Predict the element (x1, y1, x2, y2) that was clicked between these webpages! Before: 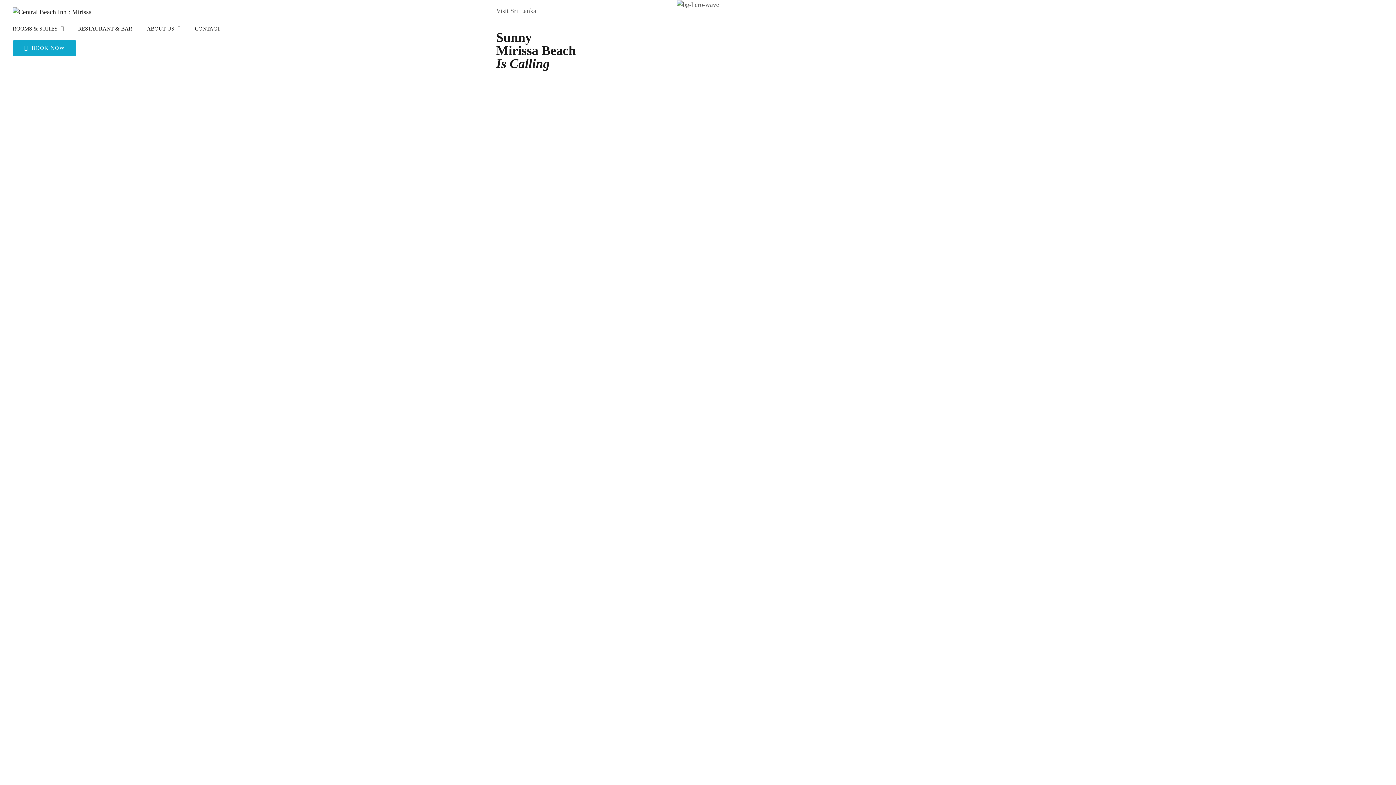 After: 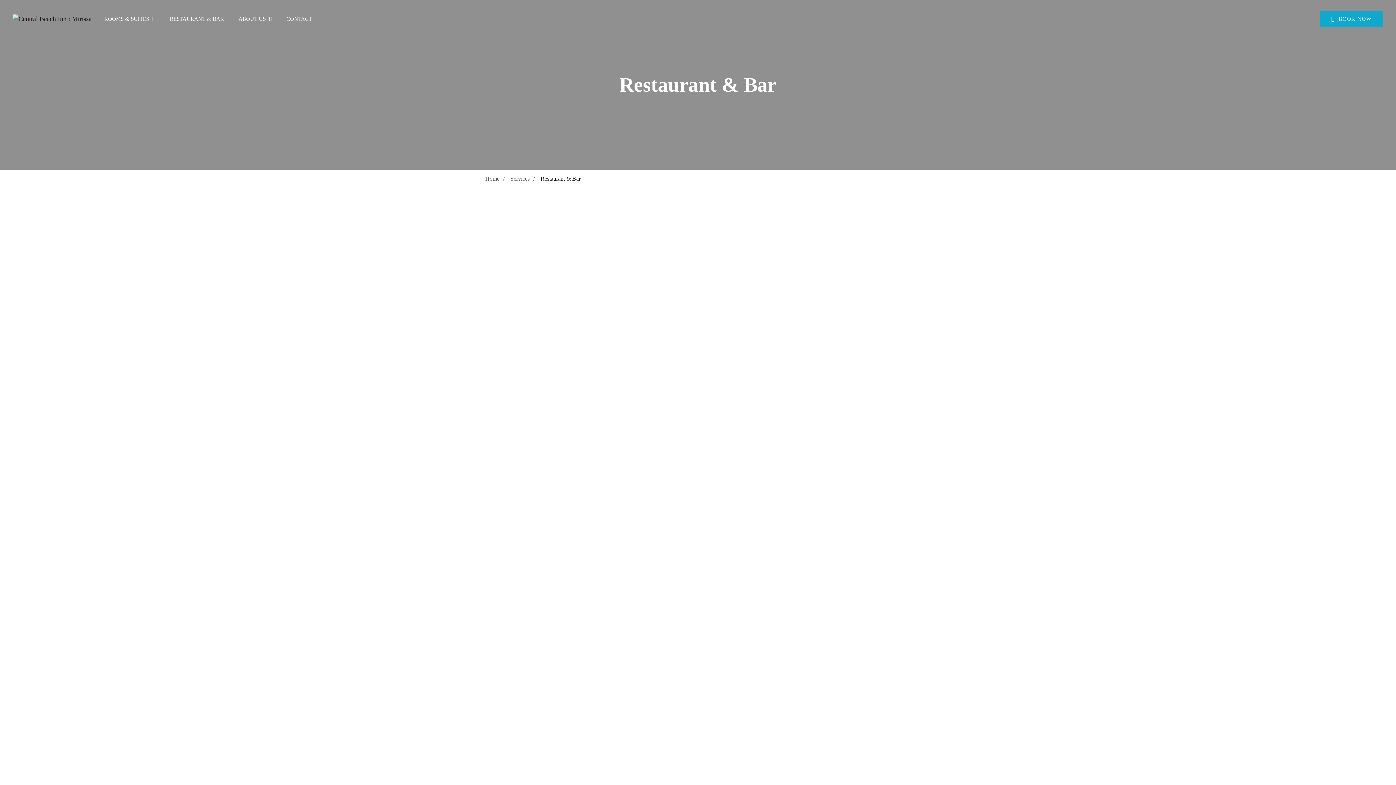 Action: label: RESTAURANT & BAR bbox: (70, 17, 139, 40)